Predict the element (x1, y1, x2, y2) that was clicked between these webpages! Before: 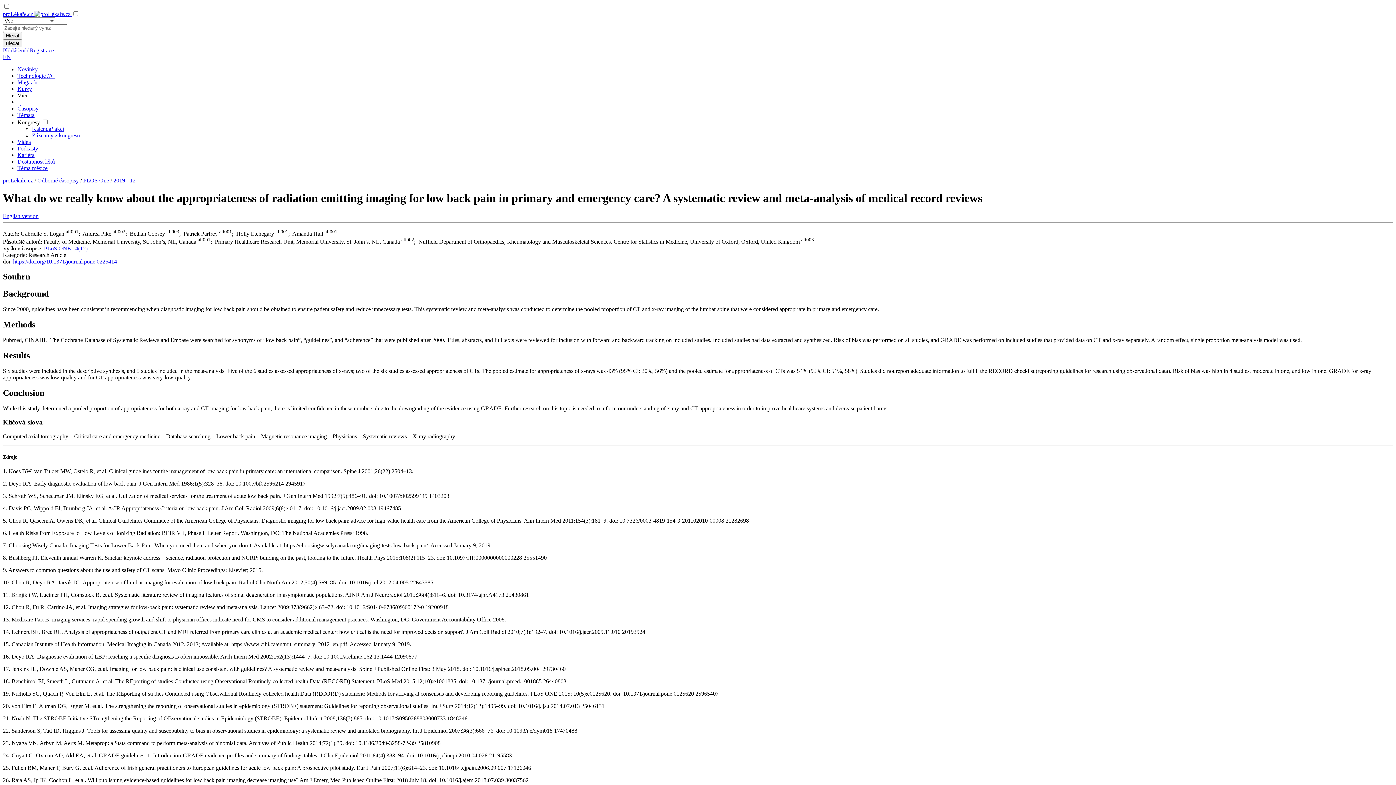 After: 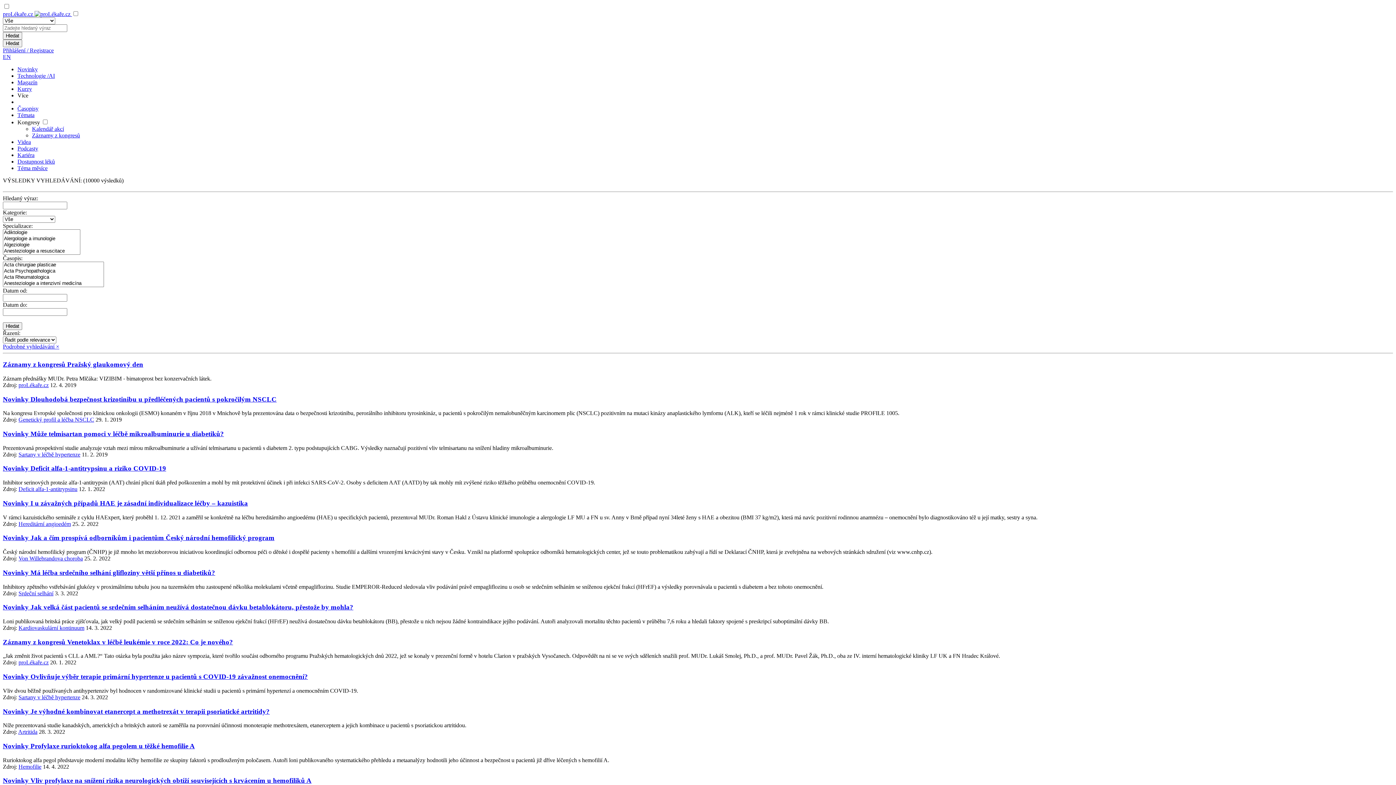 Action: bbox: (2, 32, 22, 39) label: Hledat